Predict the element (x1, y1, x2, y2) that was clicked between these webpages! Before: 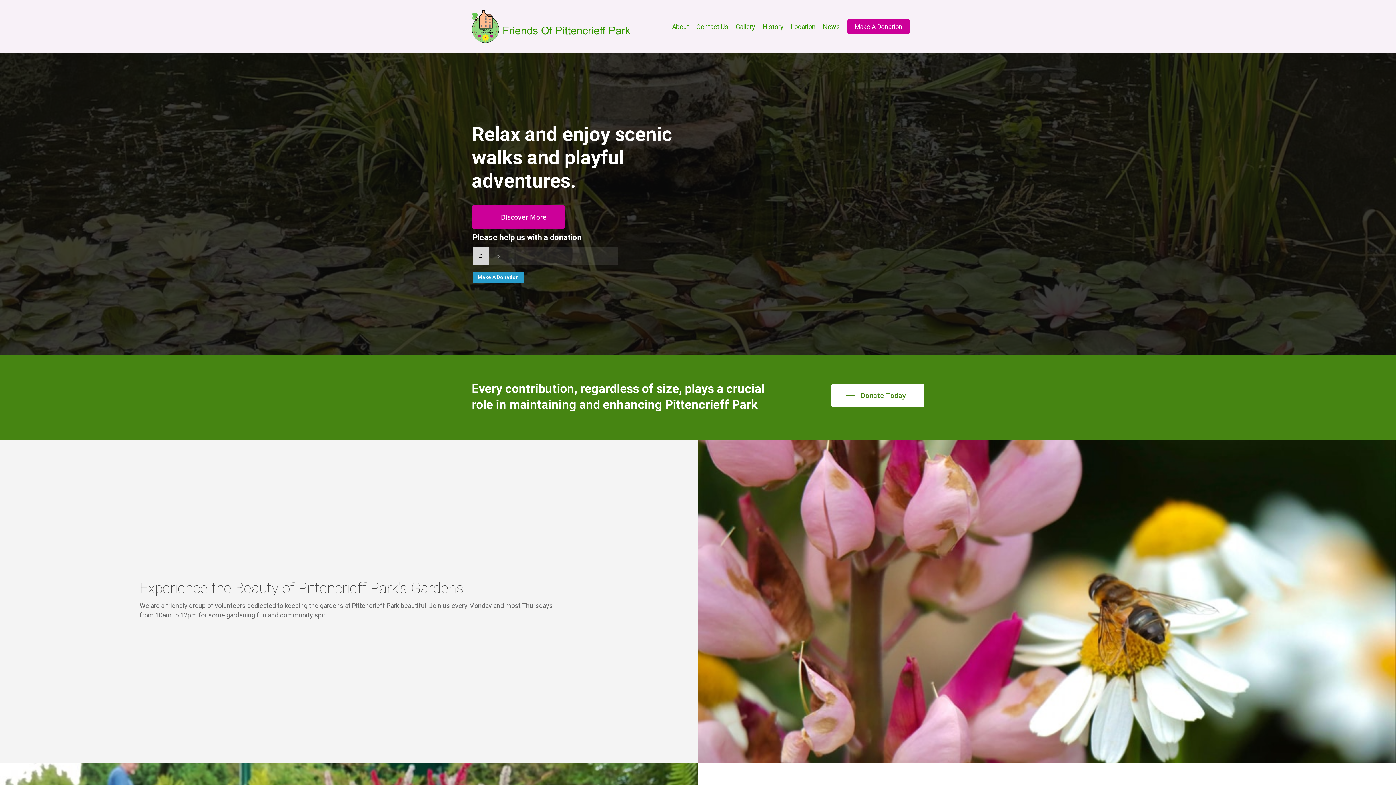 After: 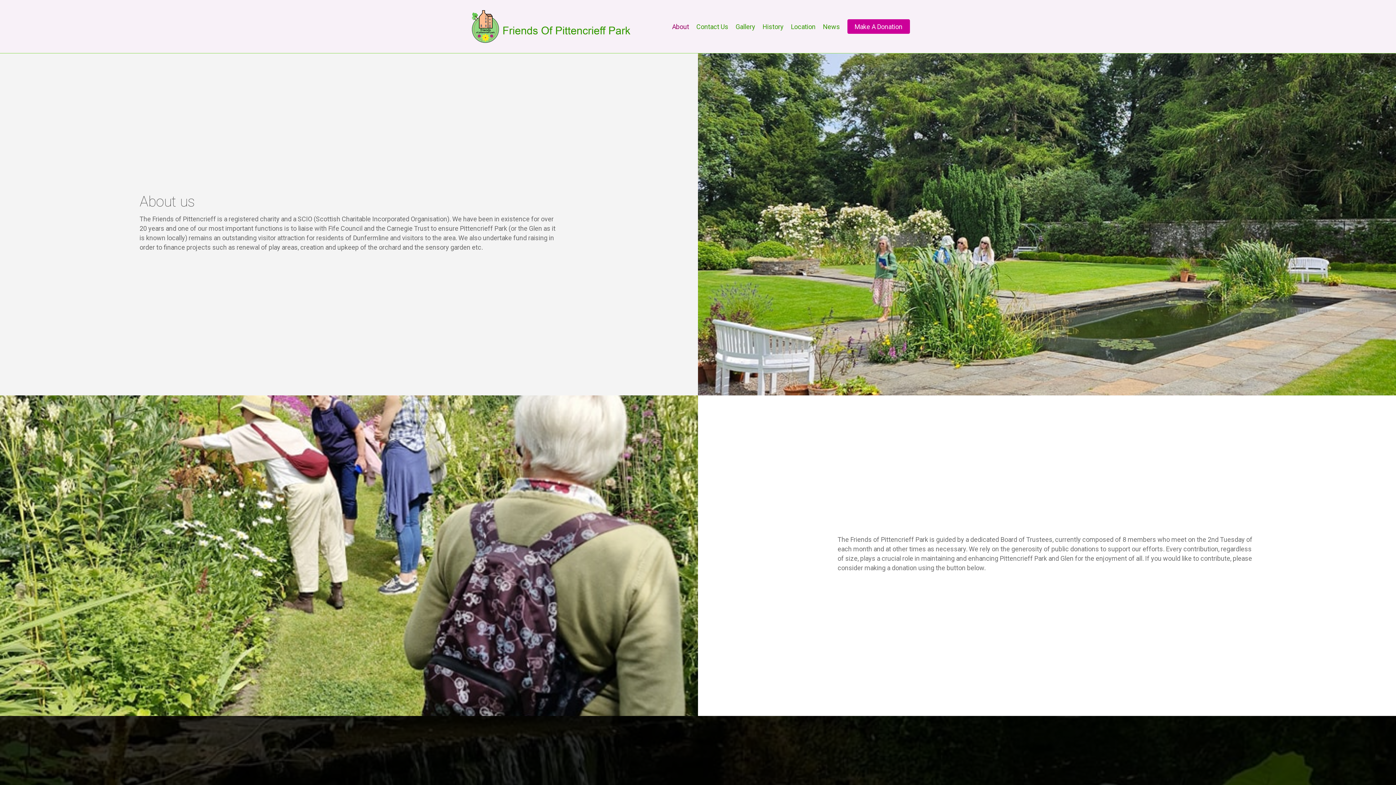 Action: label: About bbox: (668, 22, 692, 31)